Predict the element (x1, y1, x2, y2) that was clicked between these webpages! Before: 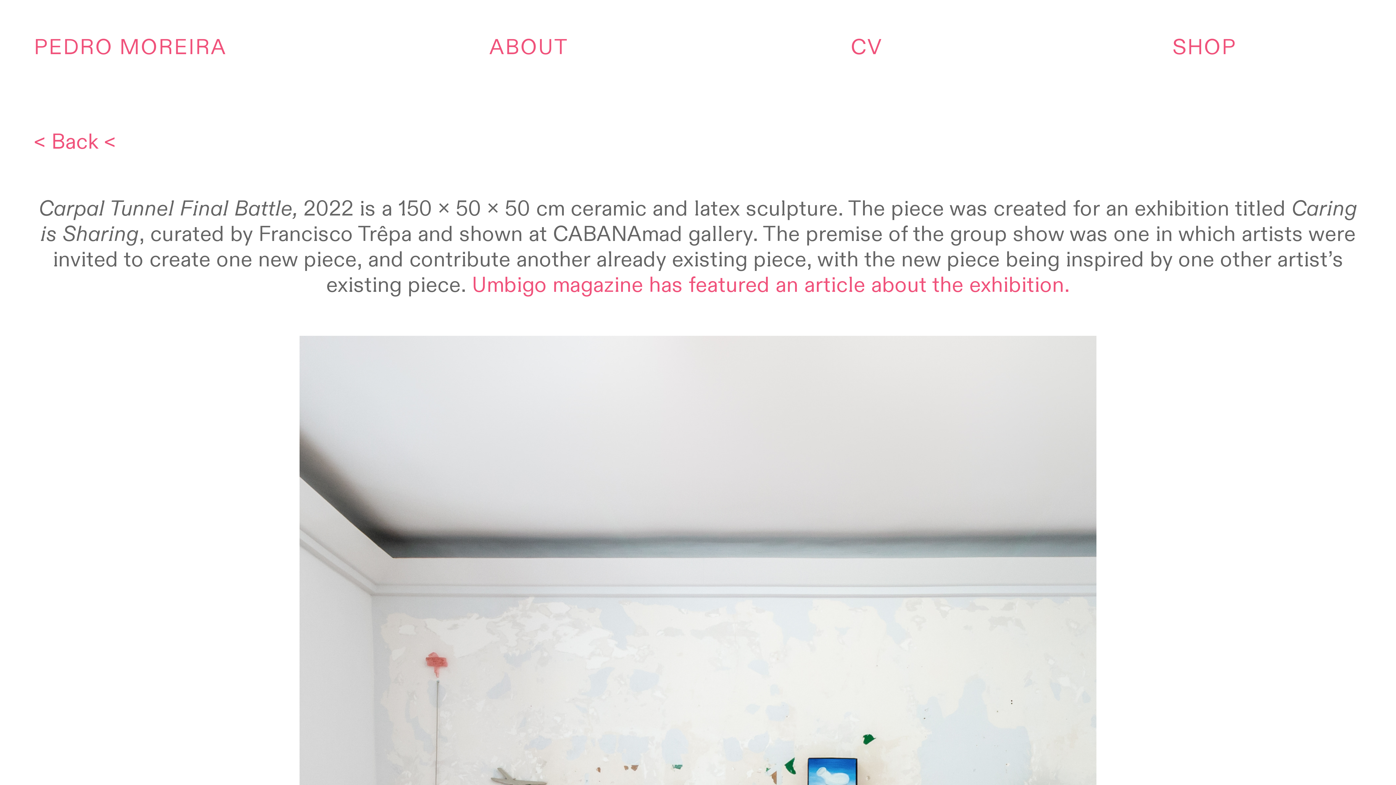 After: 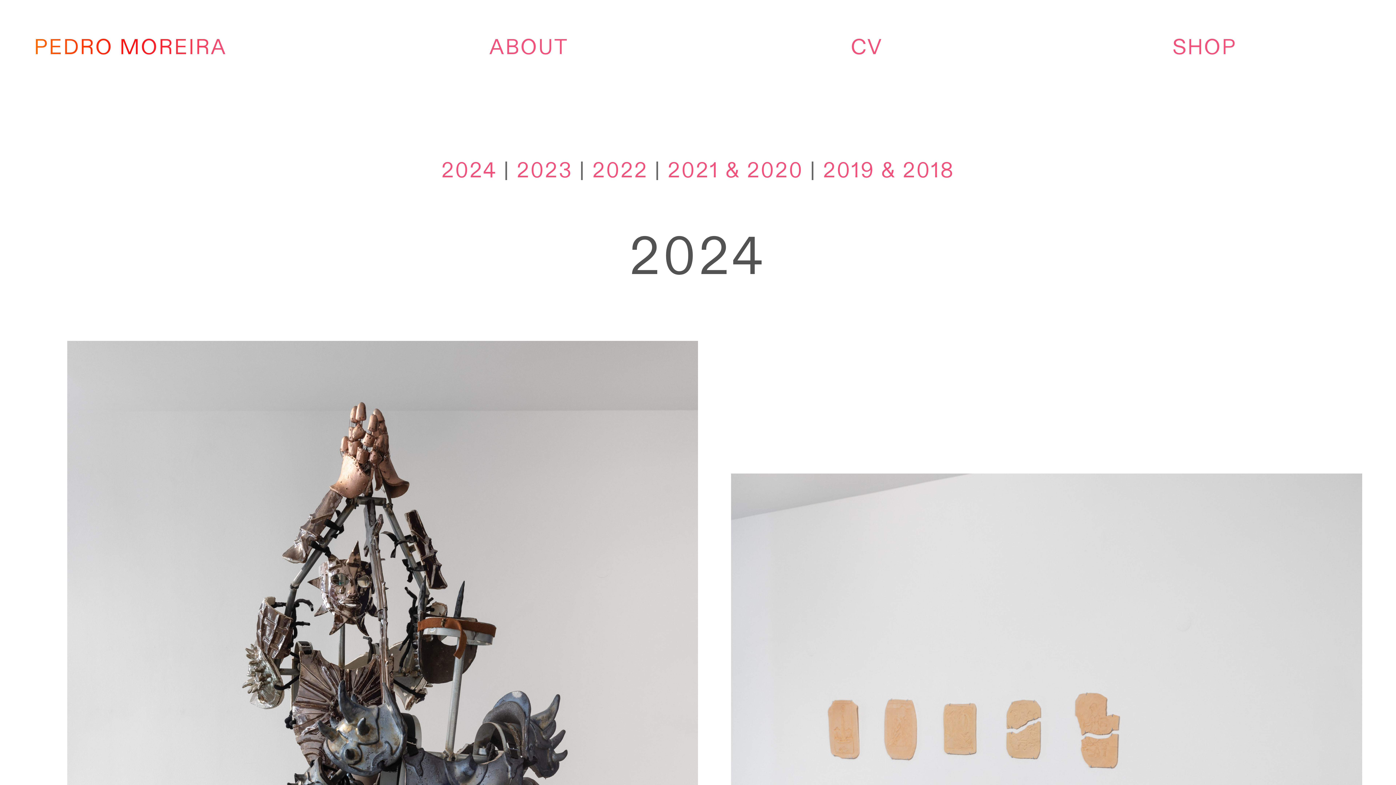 Action: bbox: (33, 33, 226, 61) label: PEDRO MOREIRA